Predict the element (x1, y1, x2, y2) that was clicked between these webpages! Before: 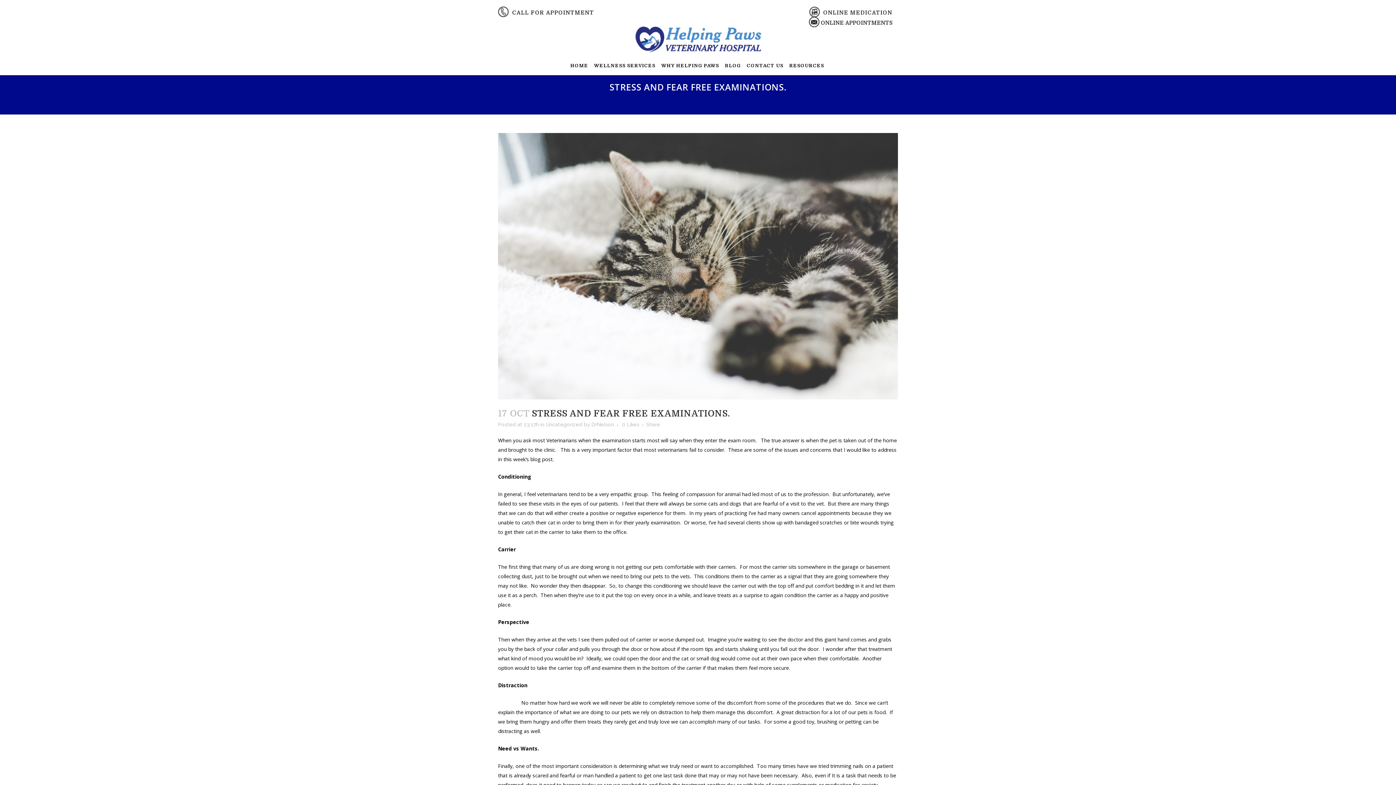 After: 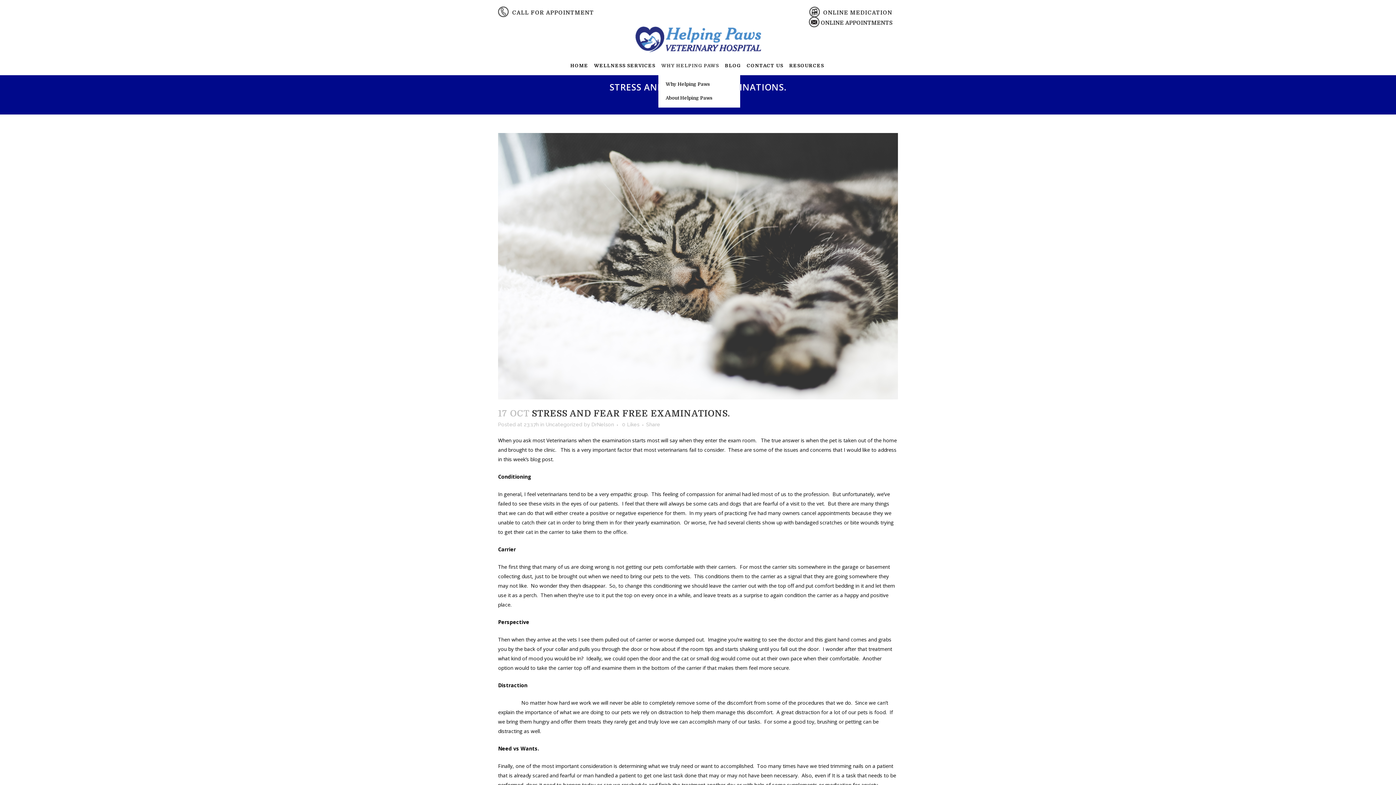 Action: label: WHY HELPING PAWS bbox: (658, 56, 722, 74)